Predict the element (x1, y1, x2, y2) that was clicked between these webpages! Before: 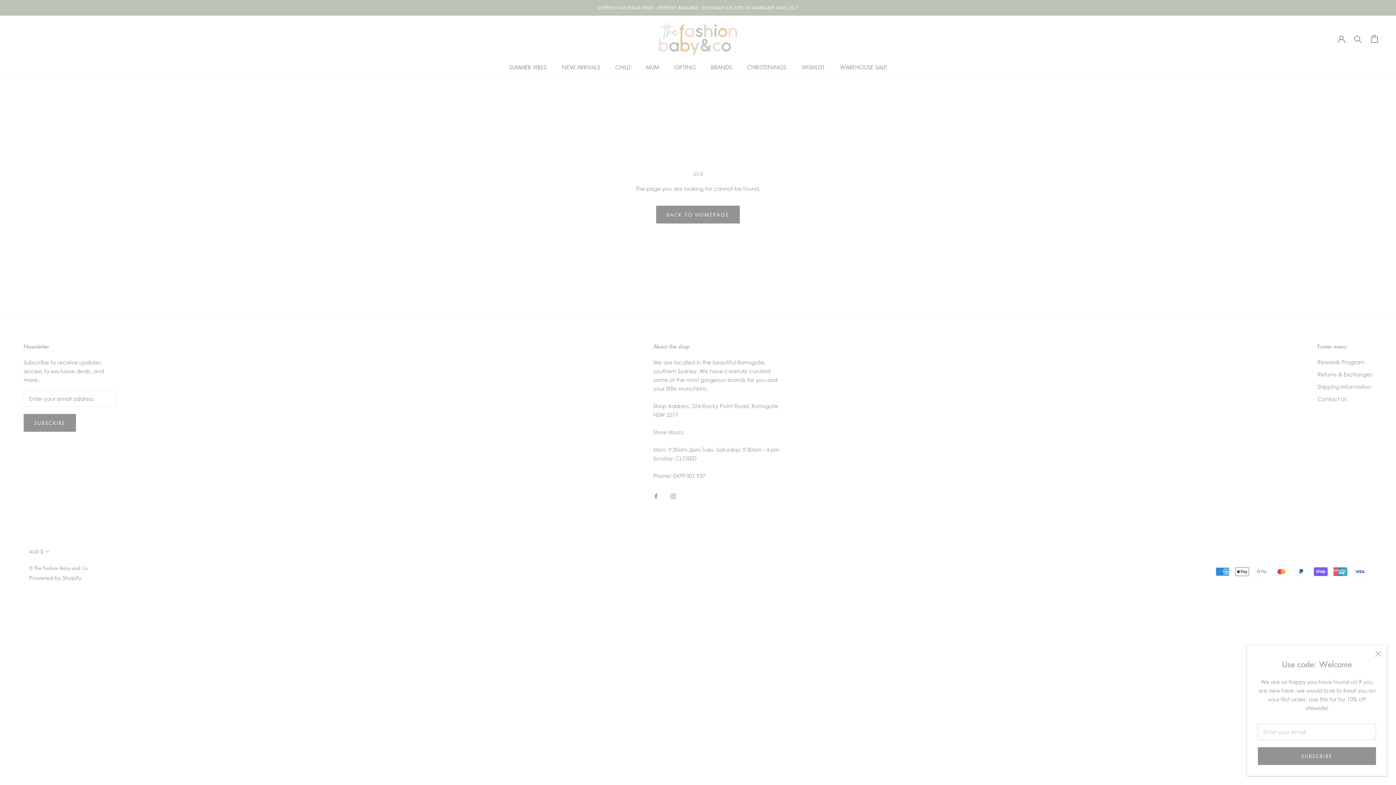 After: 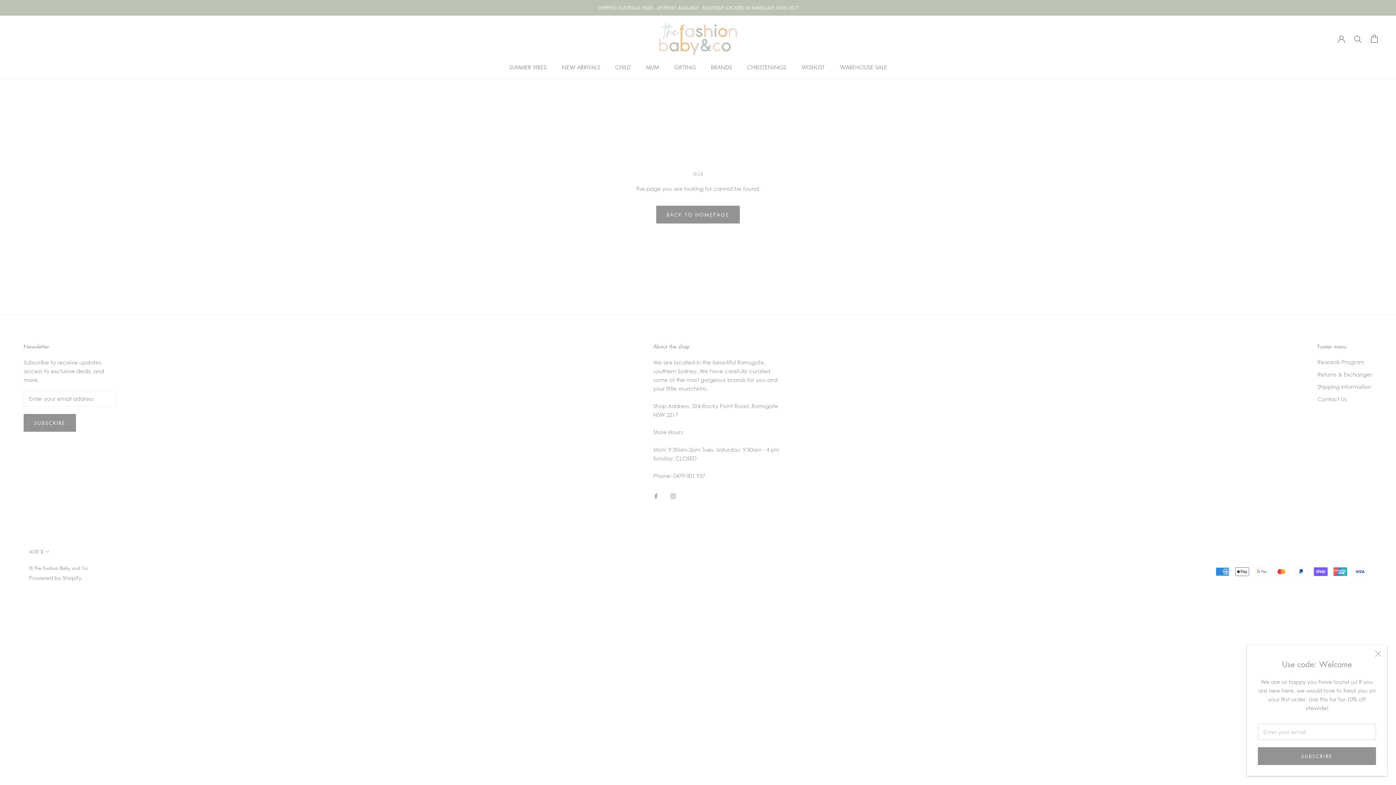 Action: label: Instagram bbox: (670, 491, 676, 500)